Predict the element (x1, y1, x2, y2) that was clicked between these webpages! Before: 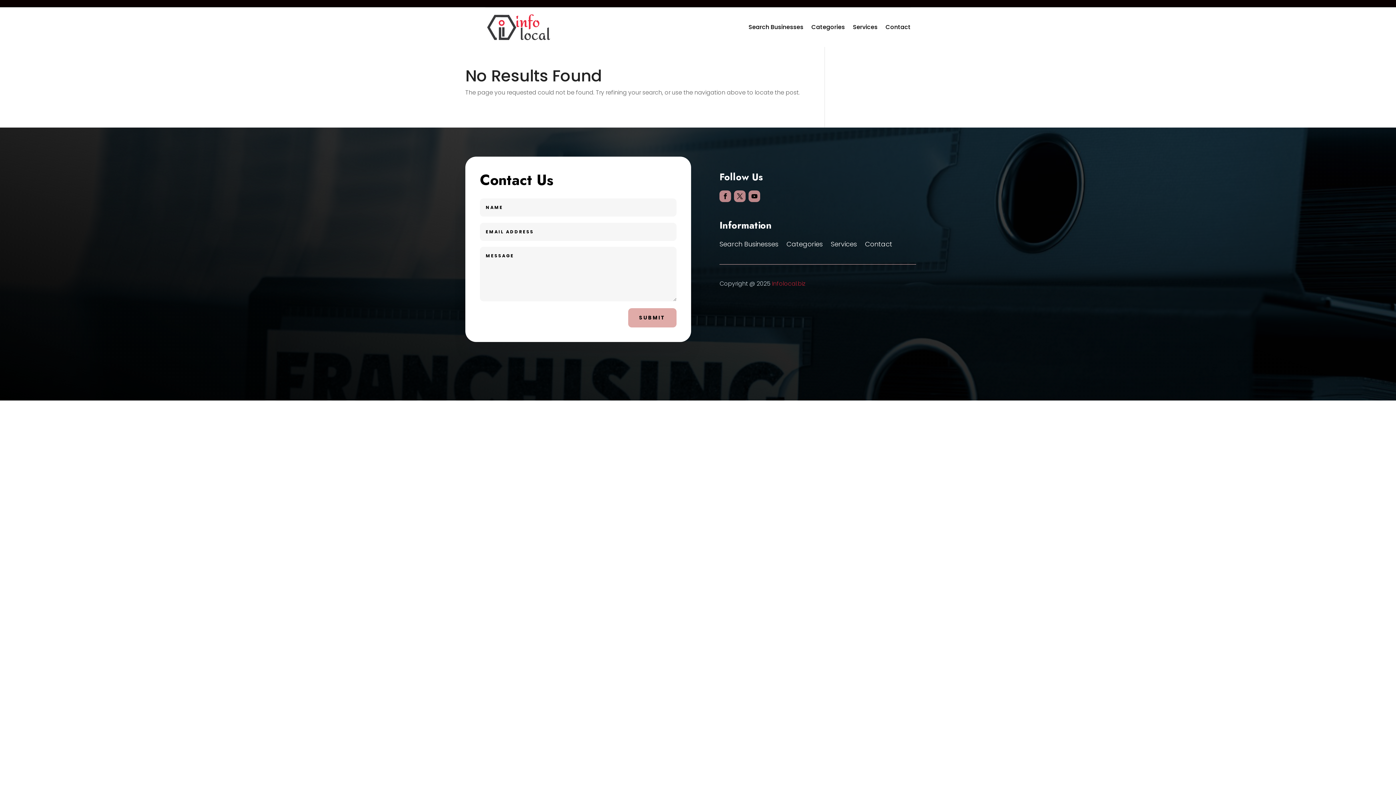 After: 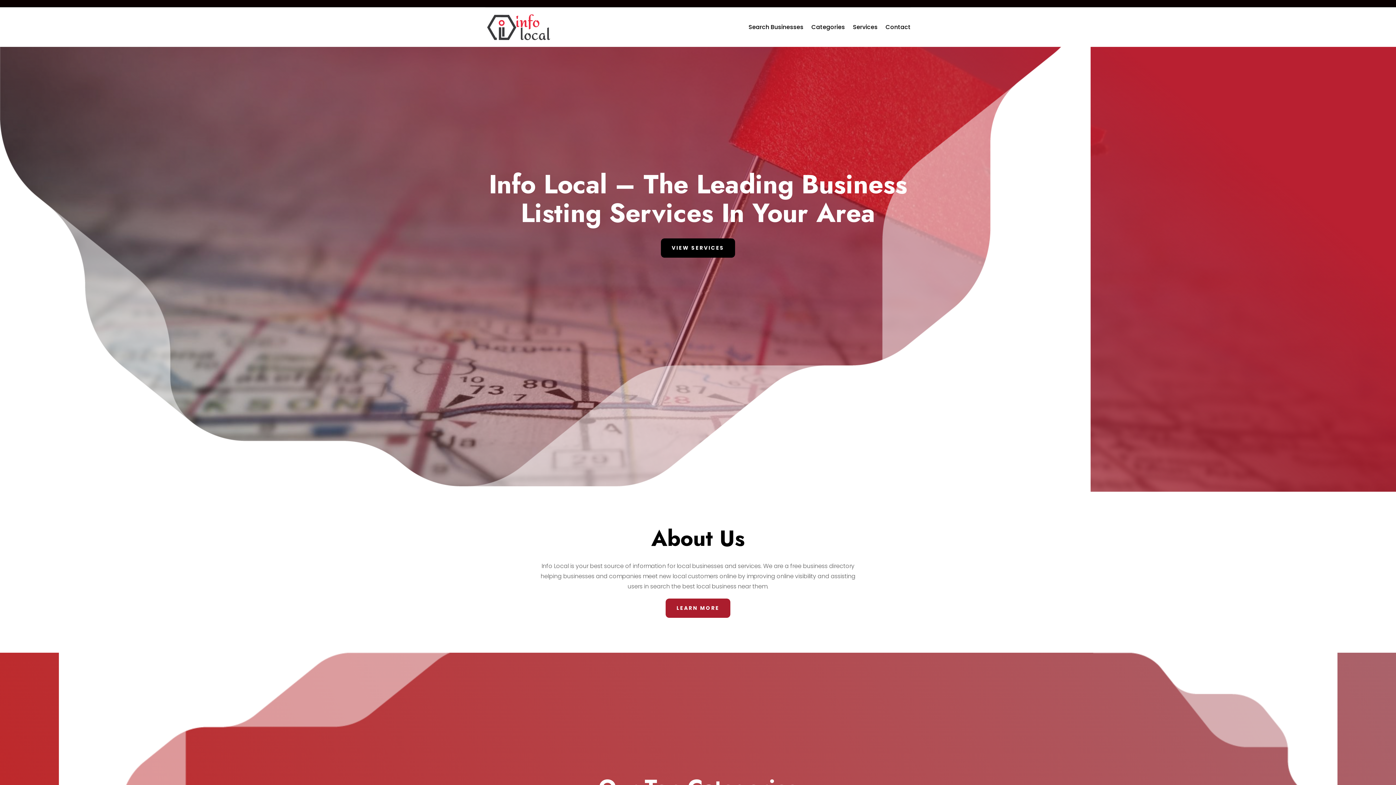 Action: bbox: (485, 13, 550, 41)